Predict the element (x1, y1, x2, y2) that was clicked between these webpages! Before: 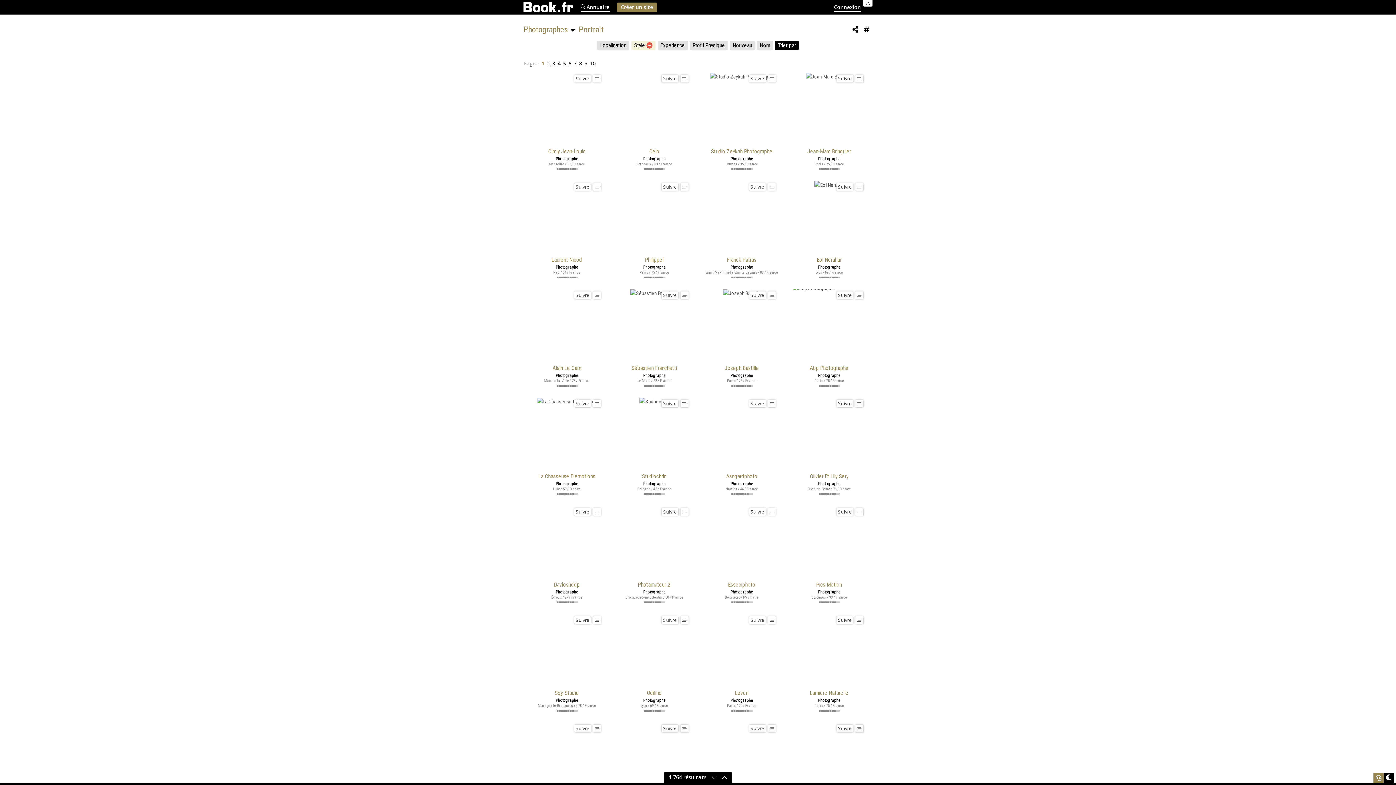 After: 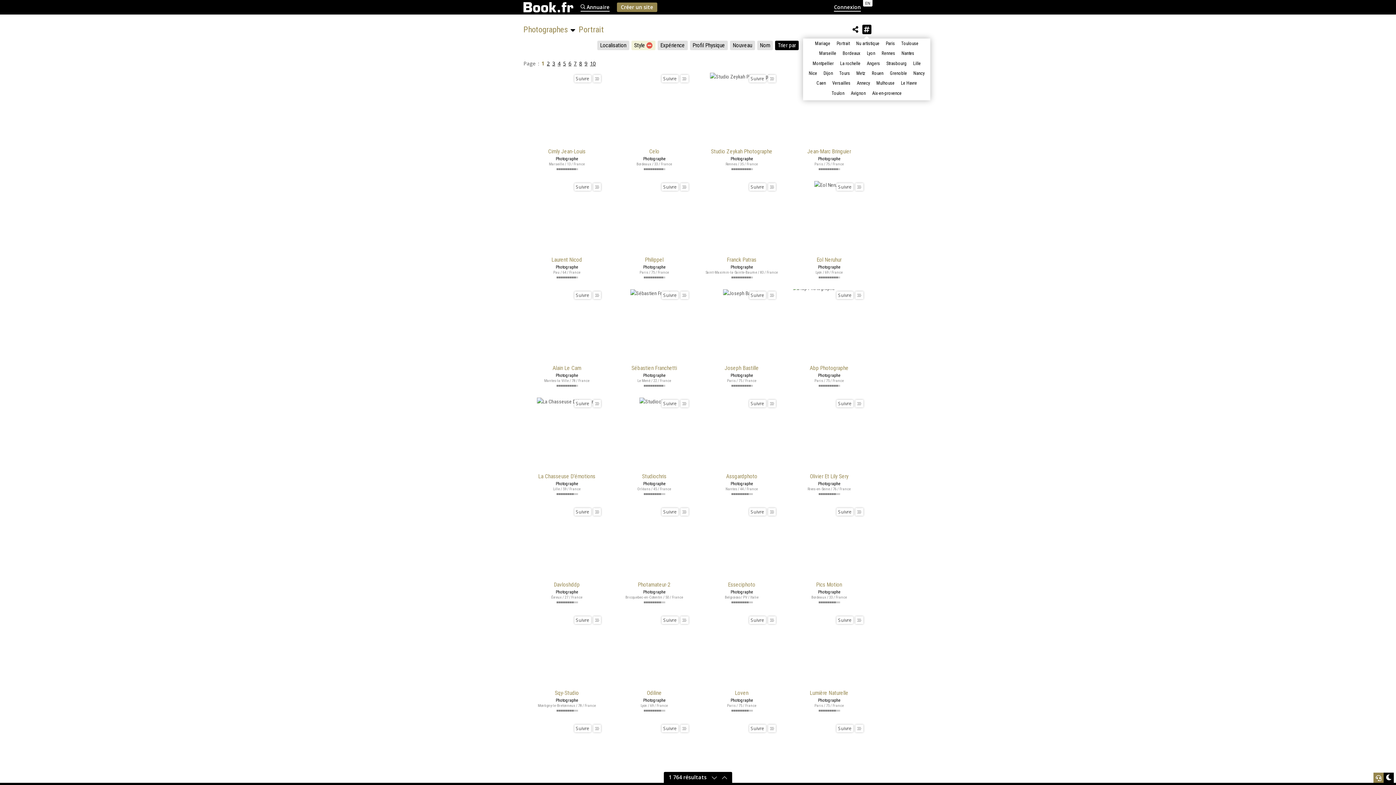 Action: bbox: (862, 24, 871, 34)